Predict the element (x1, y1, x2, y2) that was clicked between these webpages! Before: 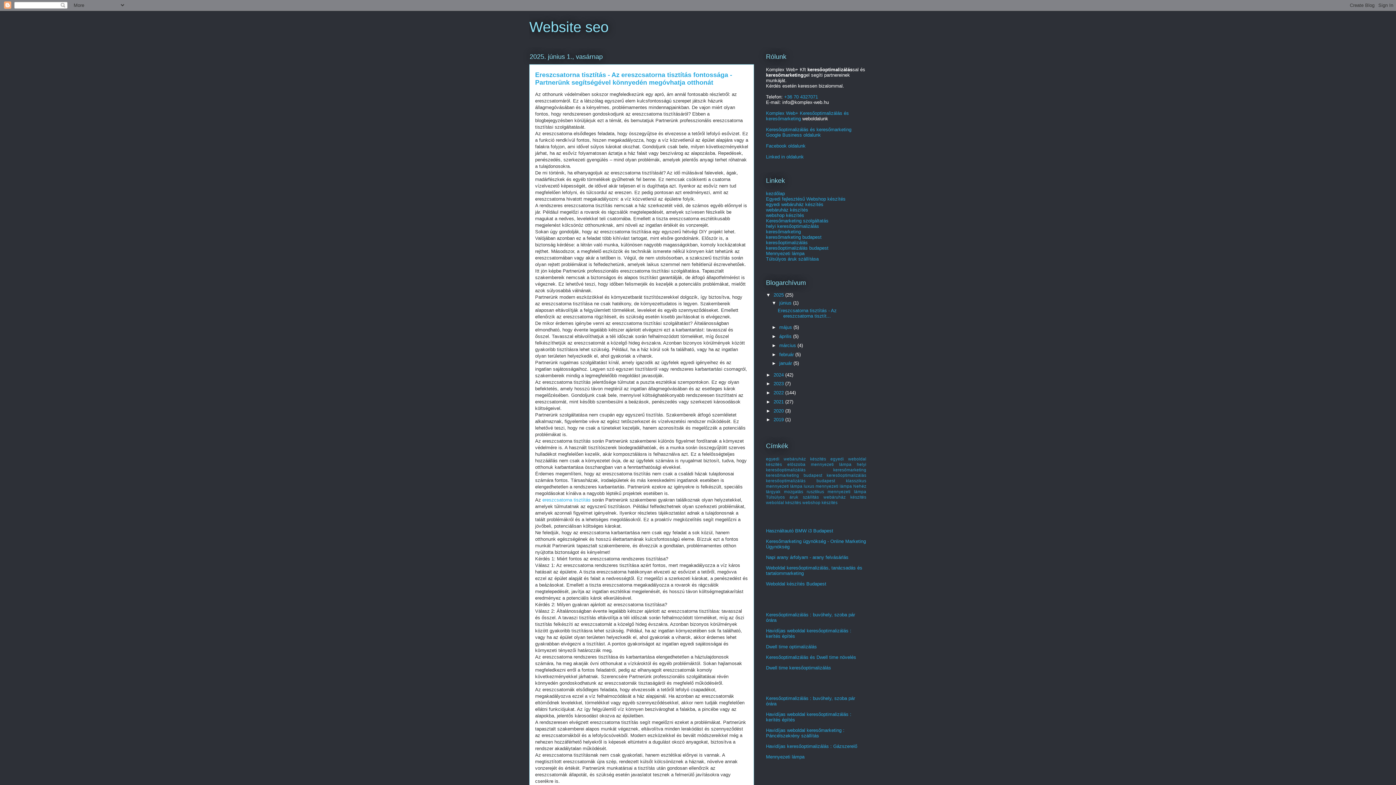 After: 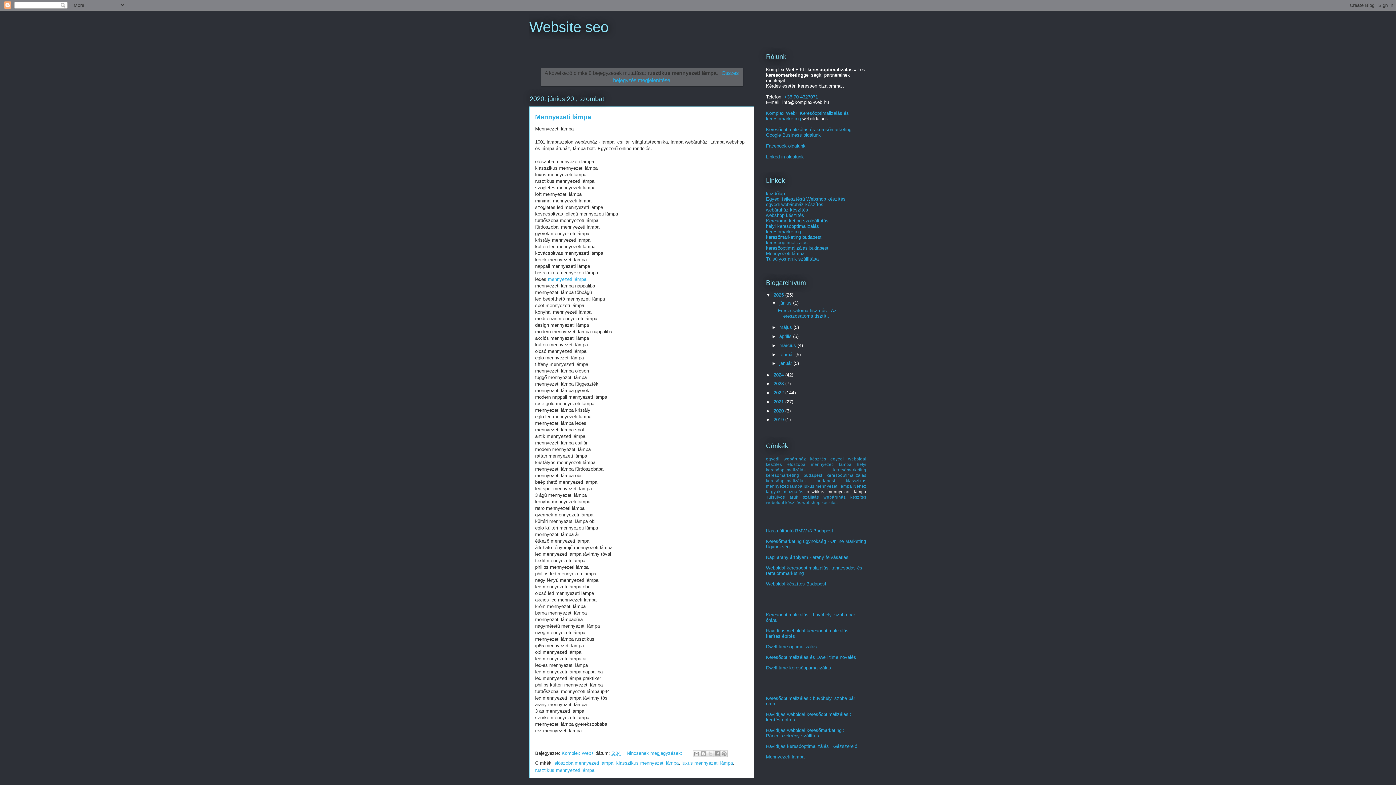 Action: label: rusztikus mennyezeti lámpa bbox: (806, 489, 866, 494)